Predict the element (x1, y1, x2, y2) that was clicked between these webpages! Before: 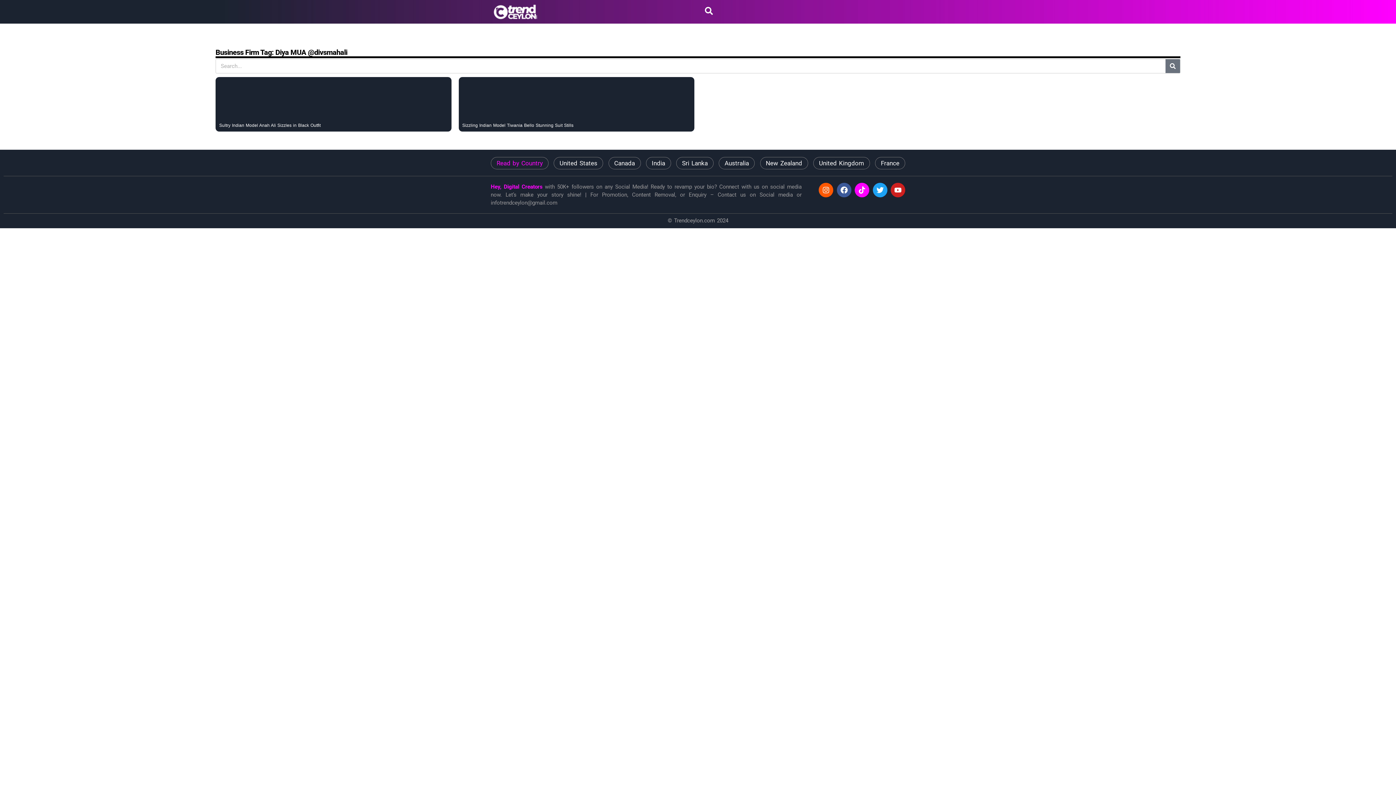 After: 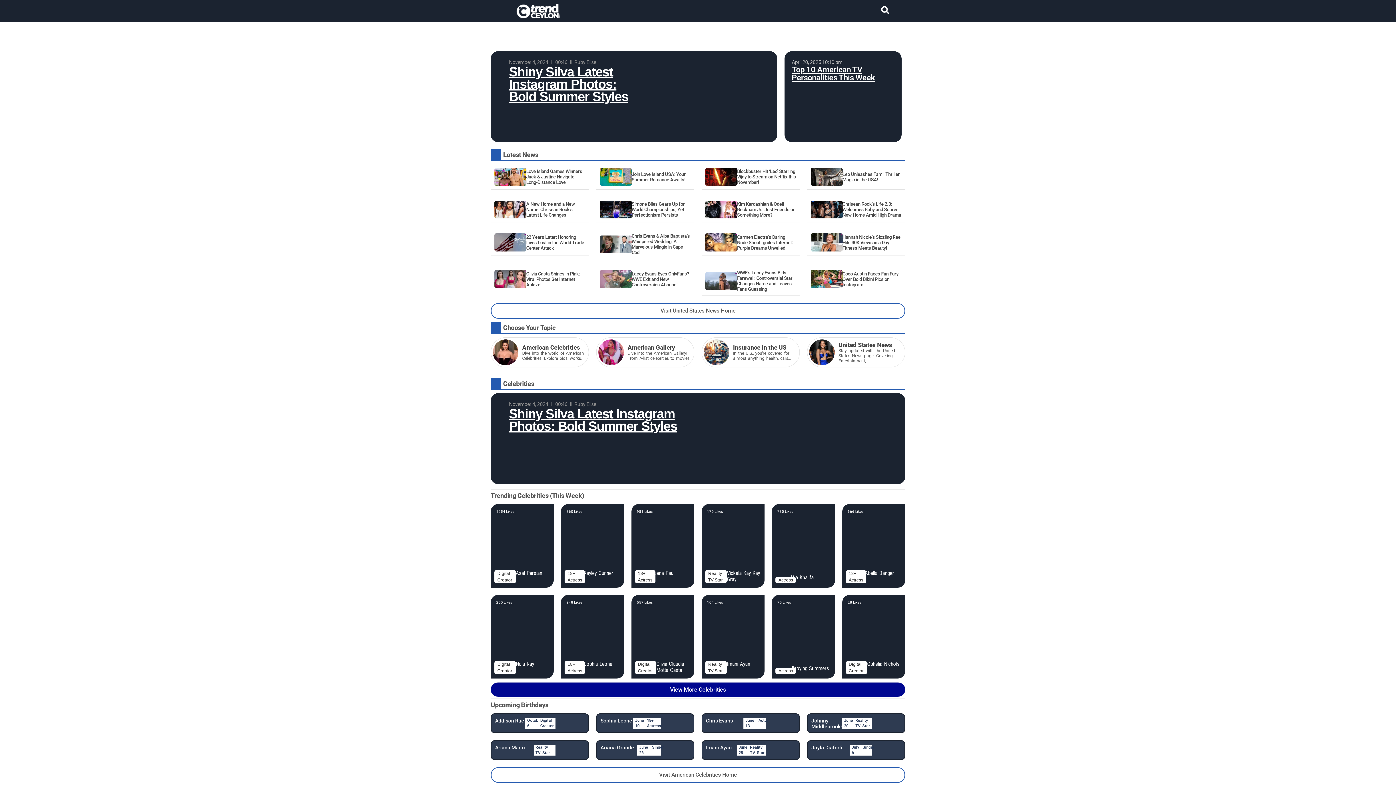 Action: bbox: (559, 159, 597, 166) label: United States